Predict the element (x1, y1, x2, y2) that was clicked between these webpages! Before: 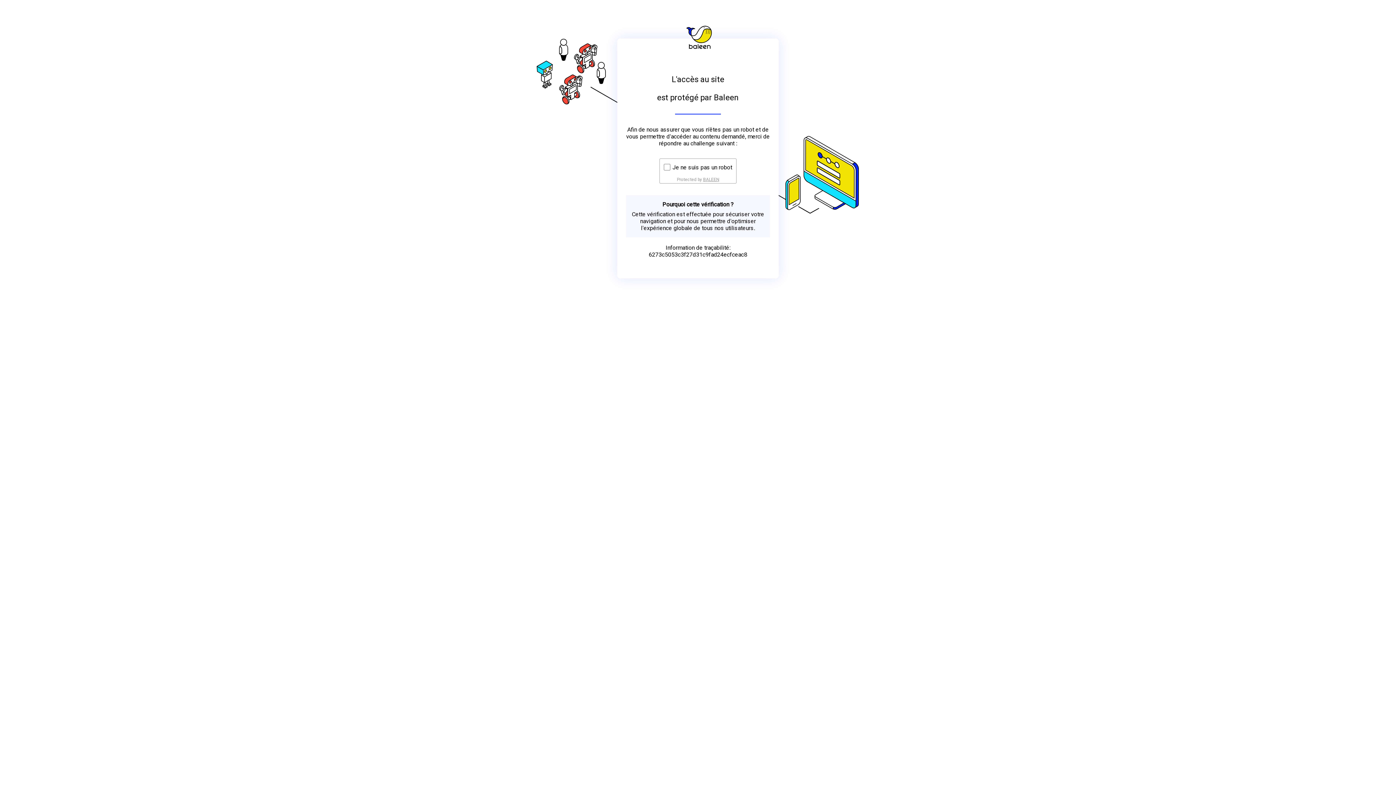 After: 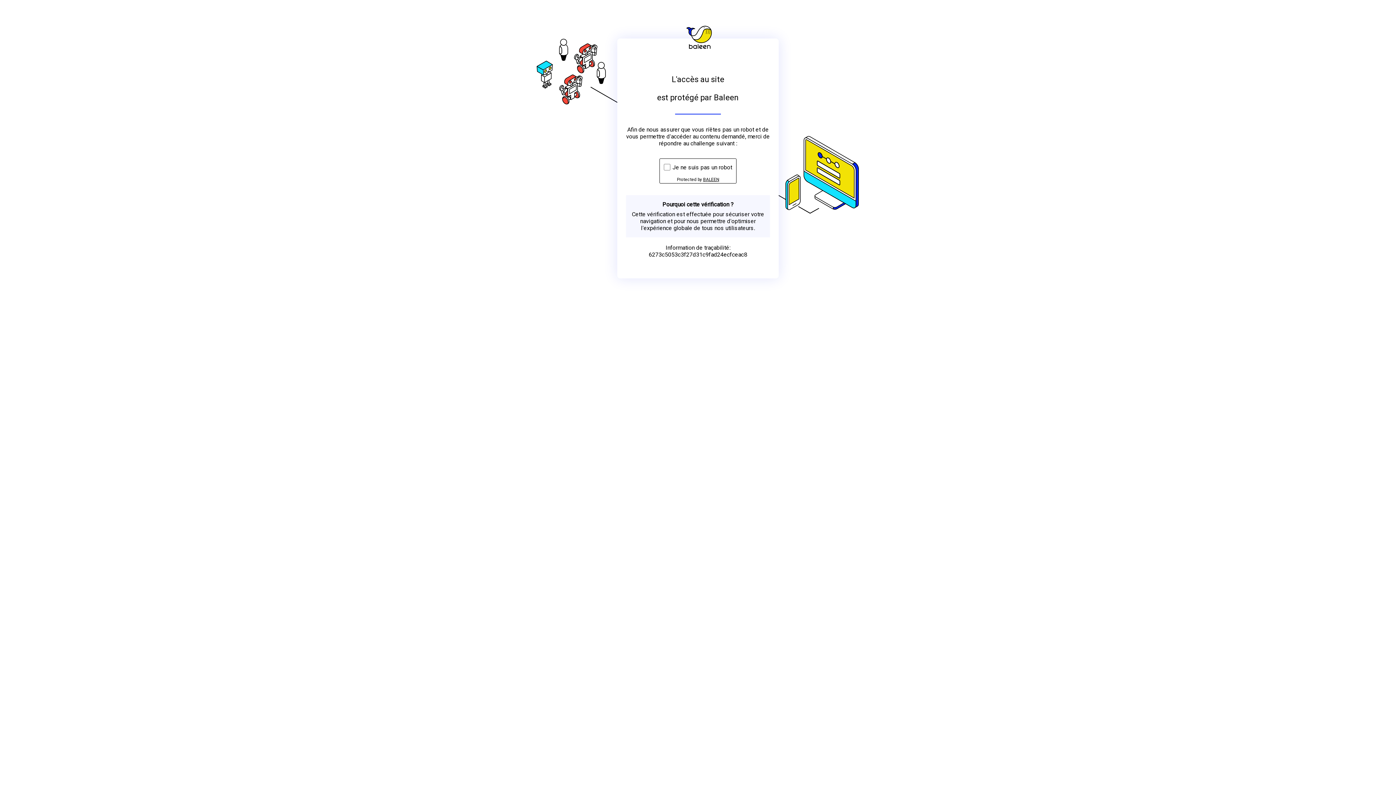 Action: bbox: (703, 176, 719, 182) label: BALEEN